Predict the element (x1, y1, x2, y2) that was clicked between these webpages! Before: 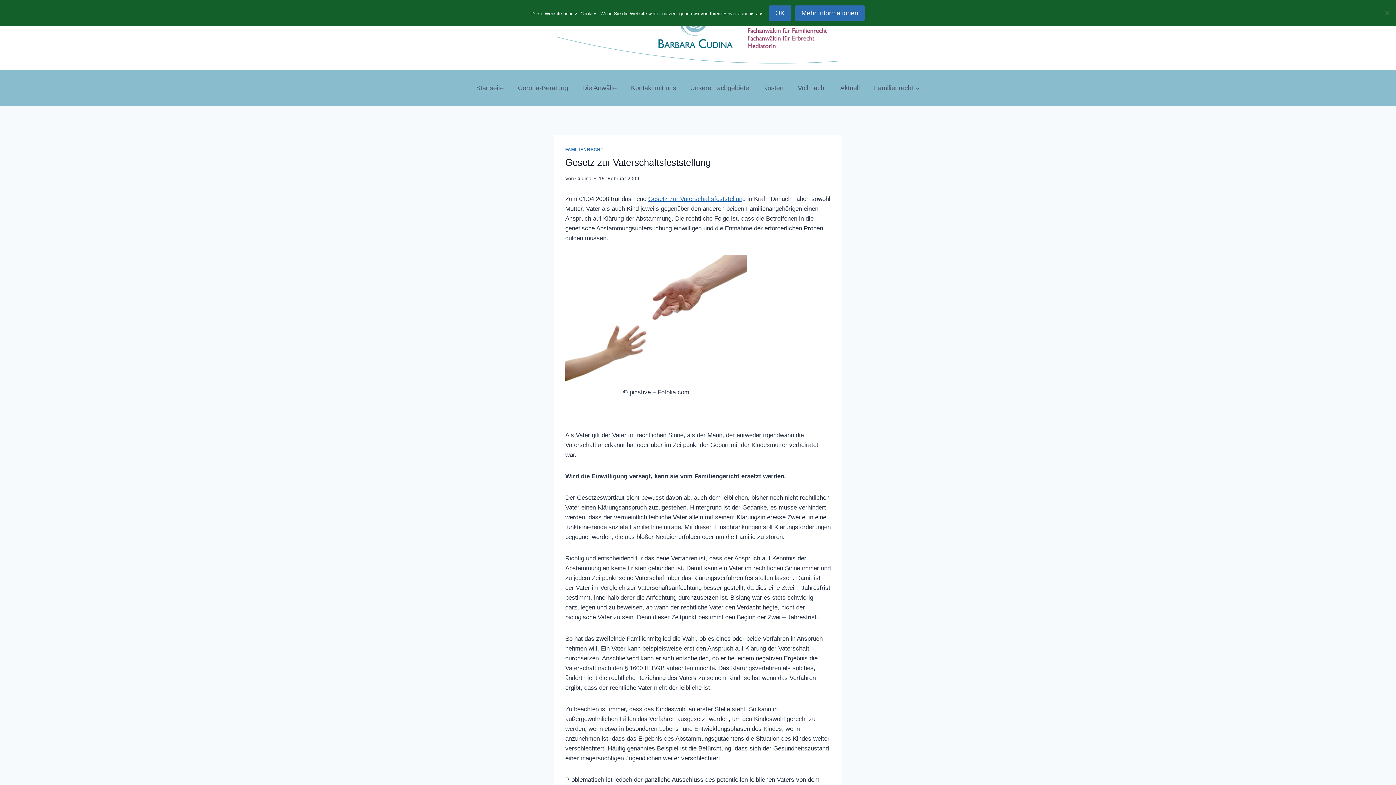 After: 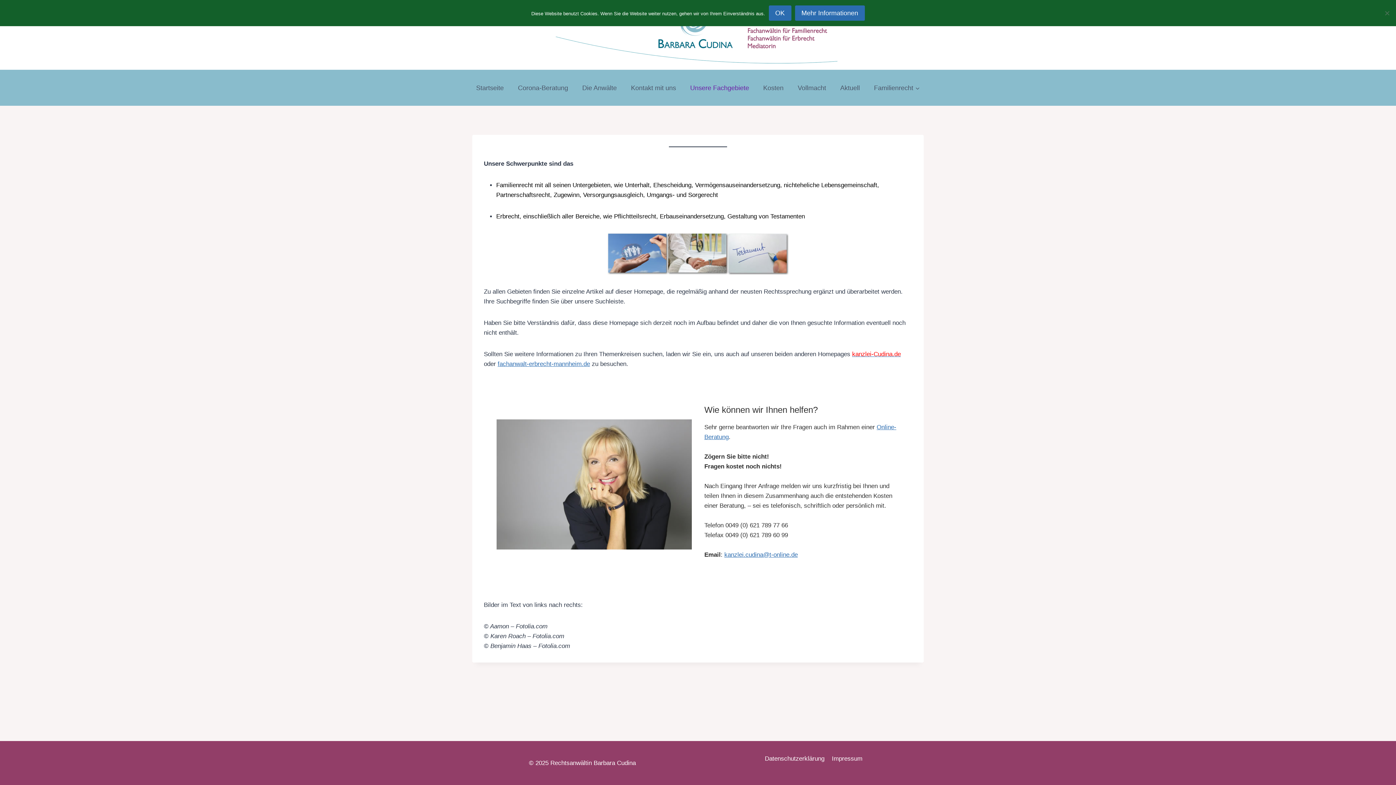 Action: label: Unsere Fachgebiete bbox: (686, 78, 753, 96)